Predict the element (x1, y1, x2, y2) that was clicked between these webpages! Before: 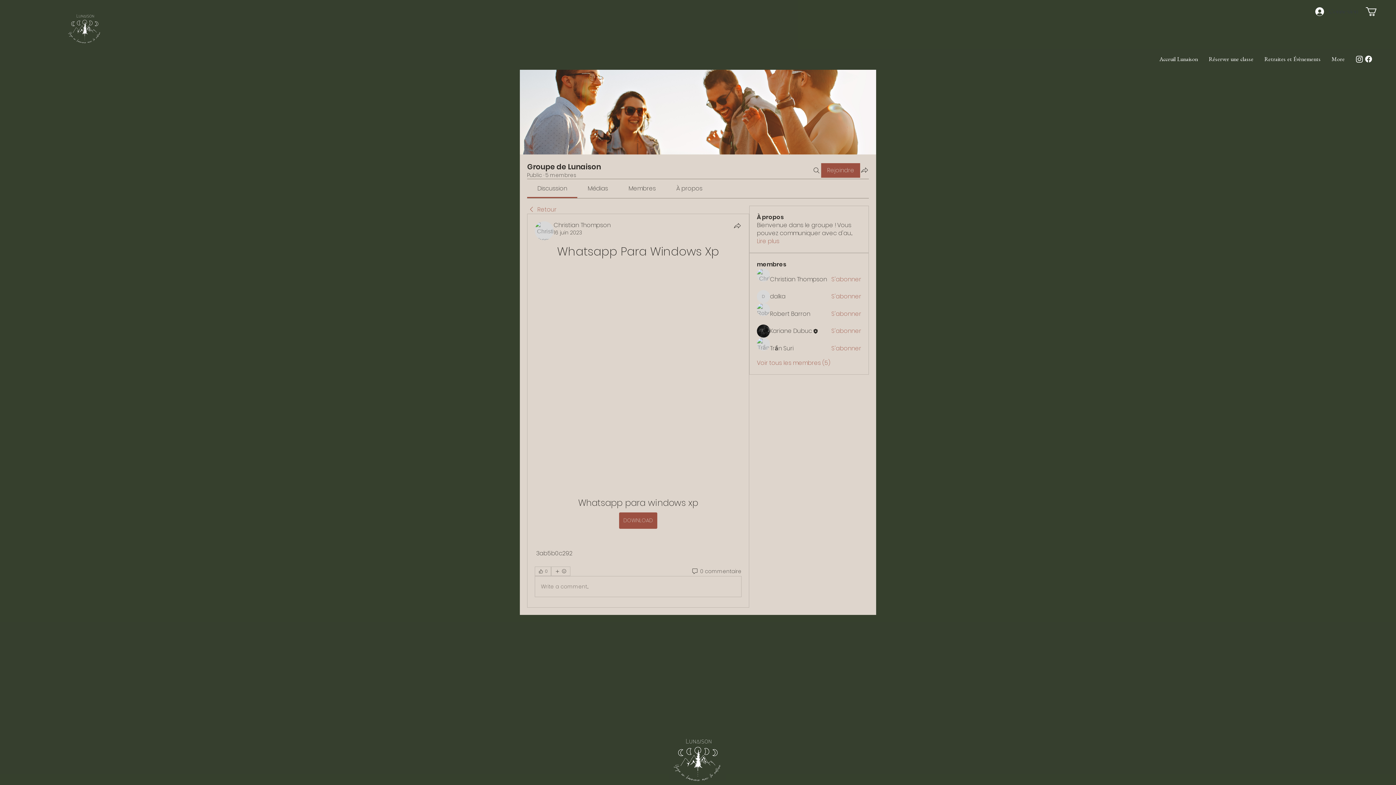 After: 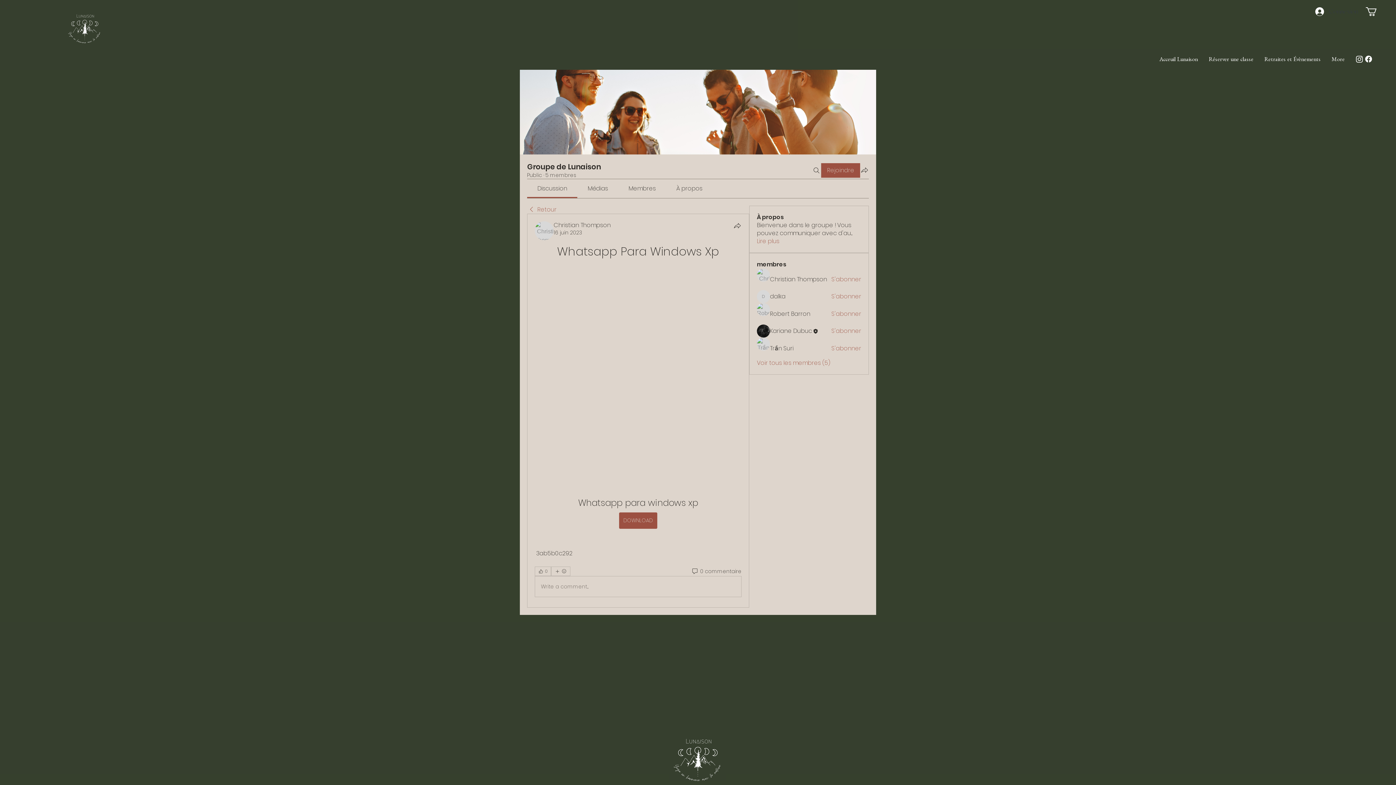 Action: label: Instagram bbox: (1355, 54, 1364, 63)